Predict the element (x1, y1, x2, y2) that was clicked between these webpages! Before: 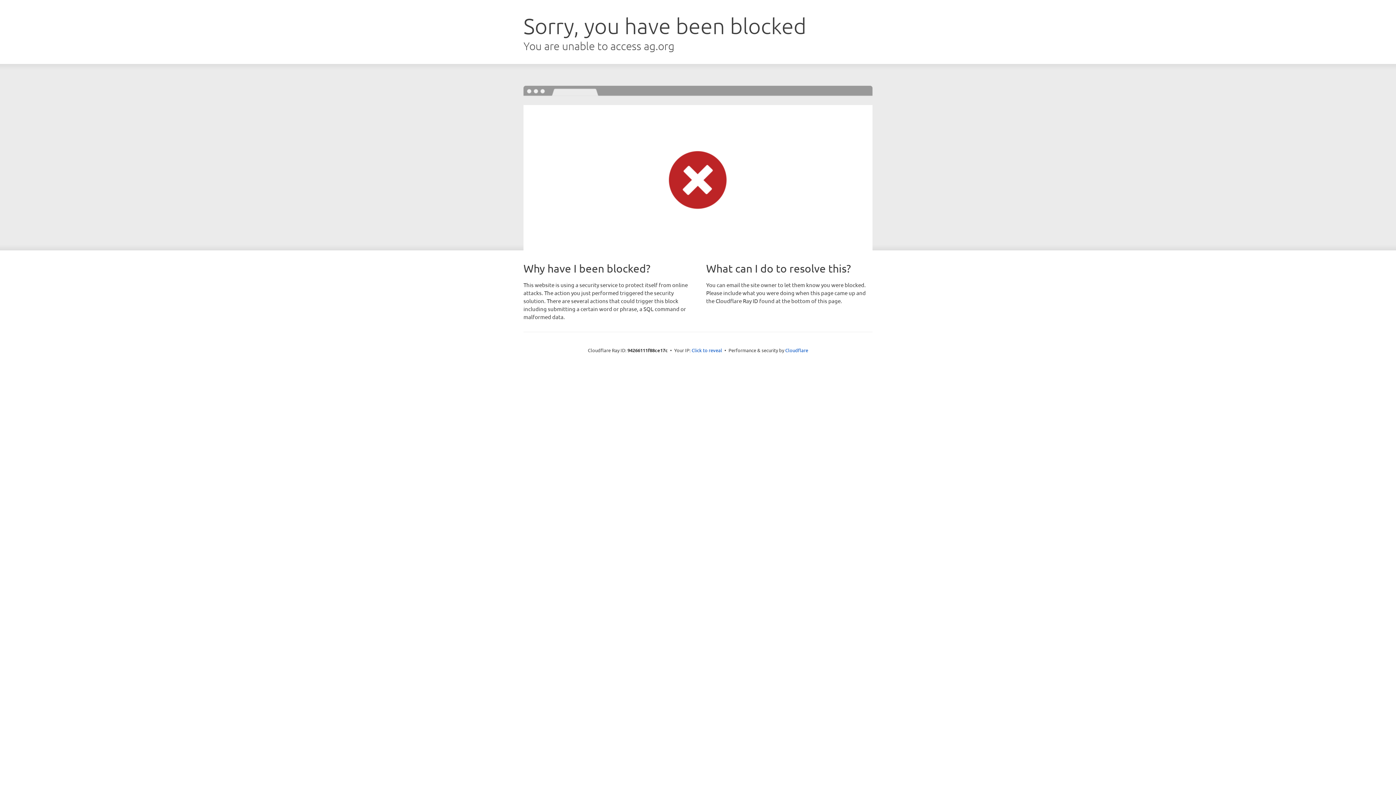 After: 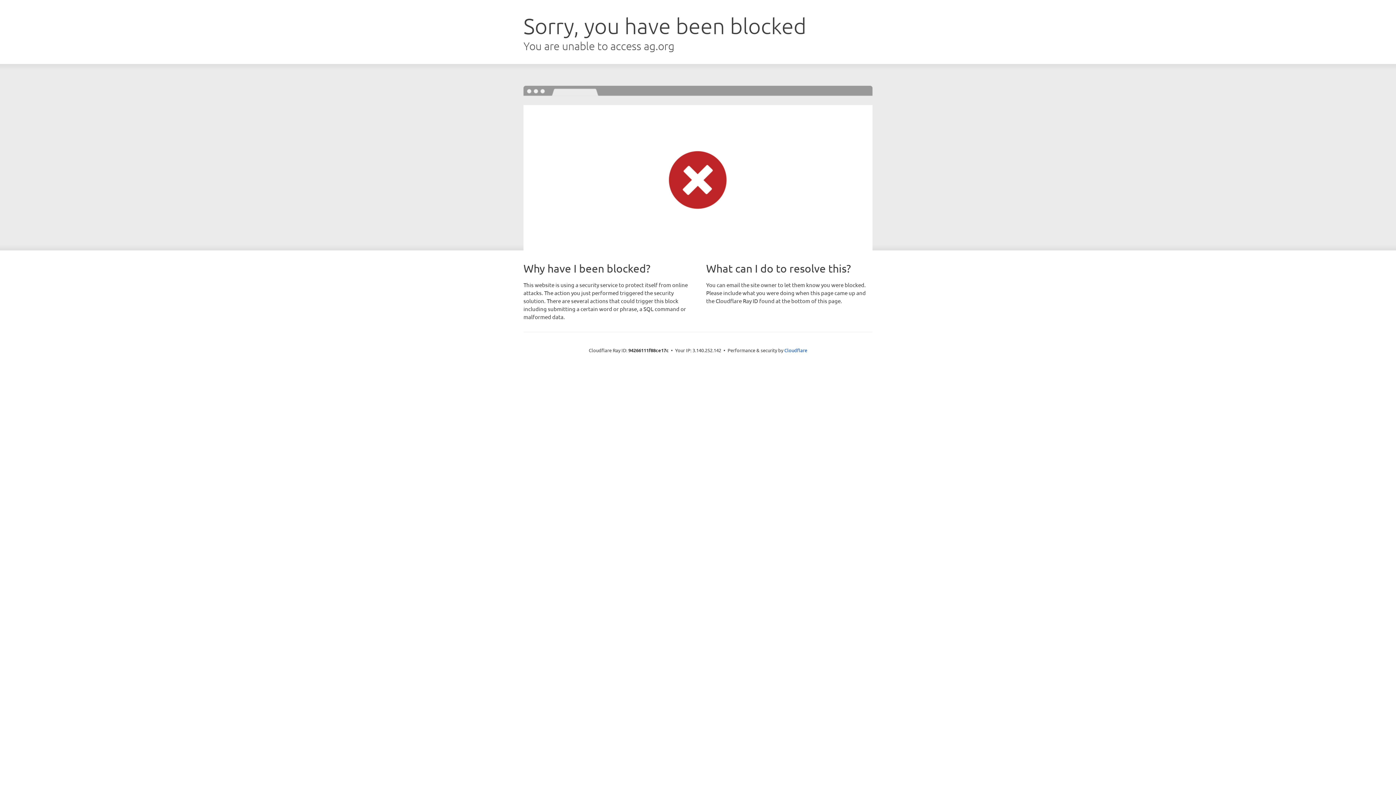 Action: label: Click to reveal bbox: (691, 346, 722, 353)